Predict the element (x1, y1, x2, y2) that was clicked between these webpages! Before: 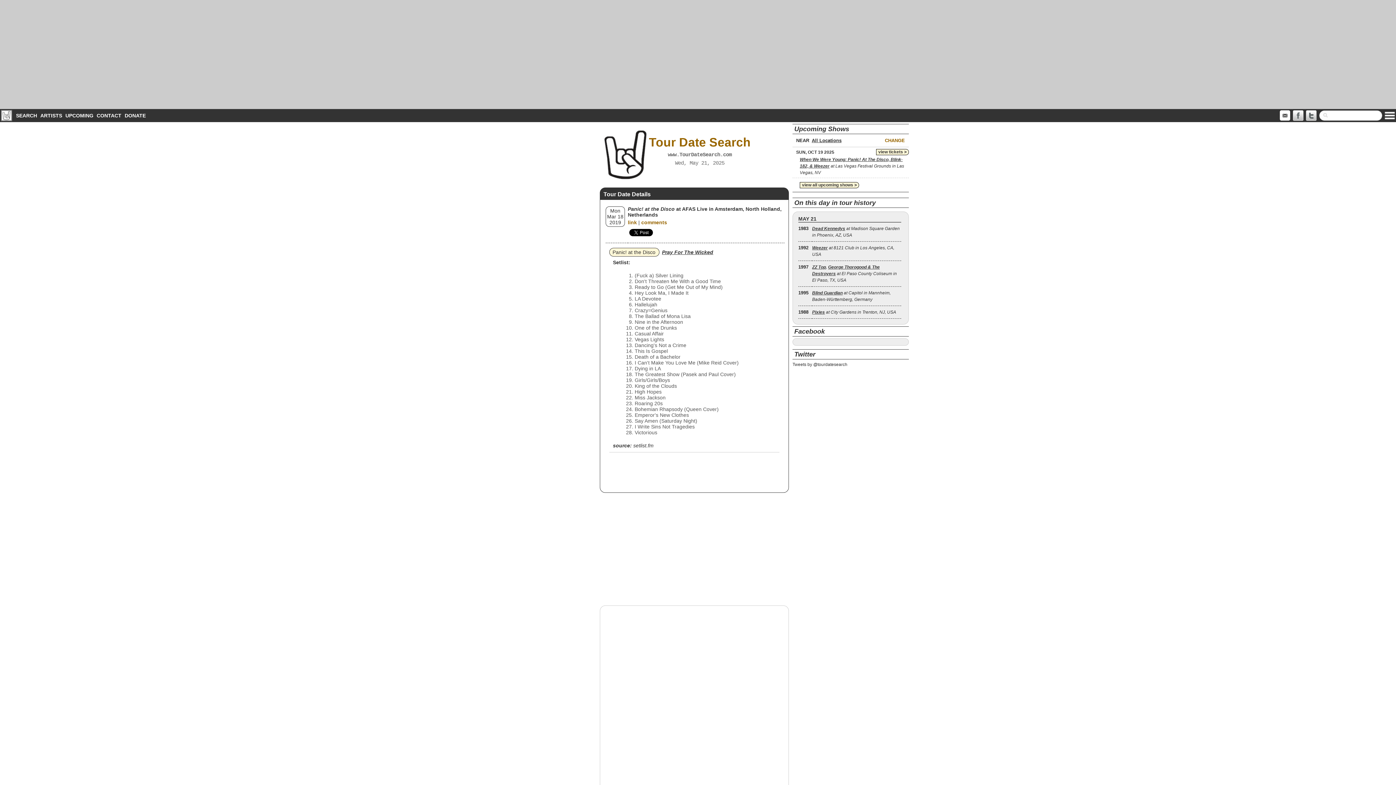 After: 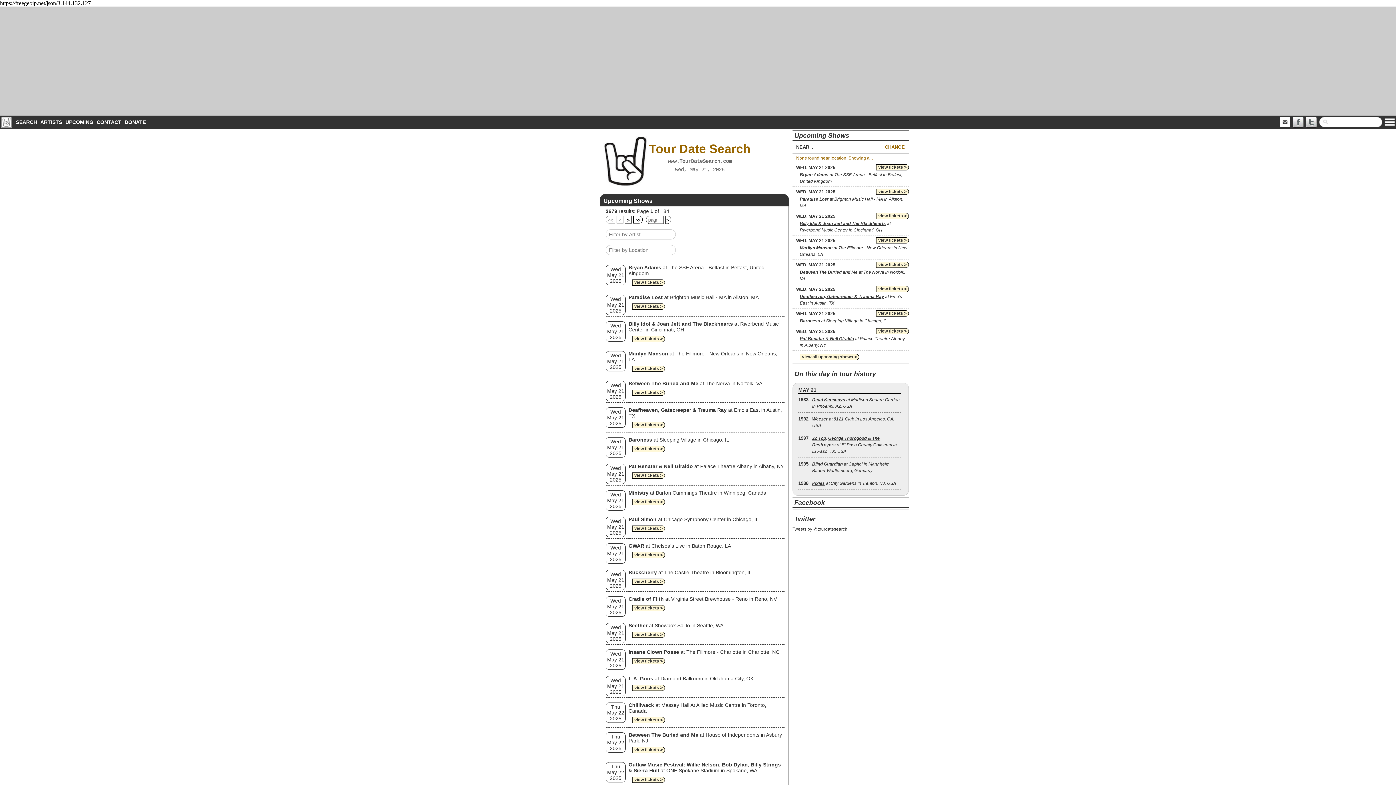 Action: bbox: (800, 182, 859, 188) label: view all upcoming shows >